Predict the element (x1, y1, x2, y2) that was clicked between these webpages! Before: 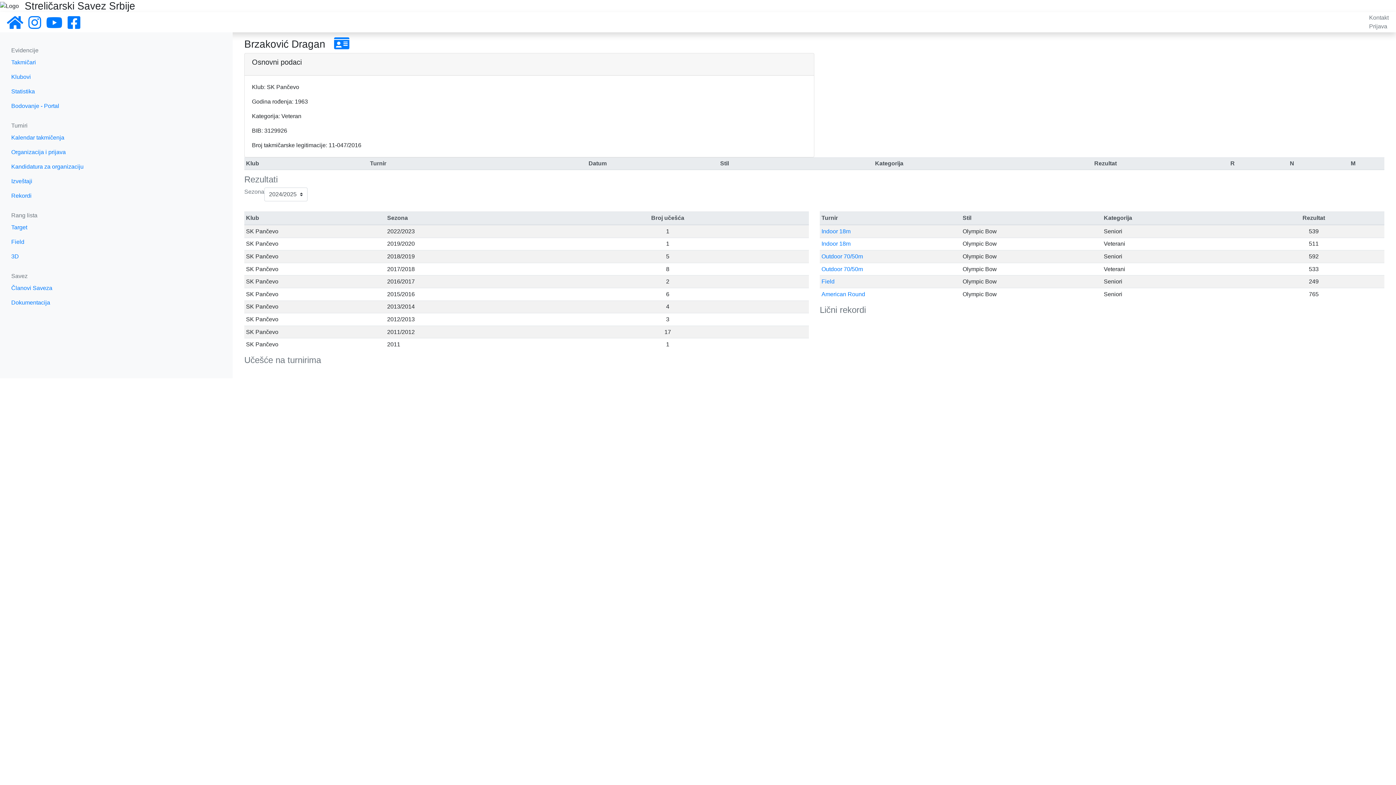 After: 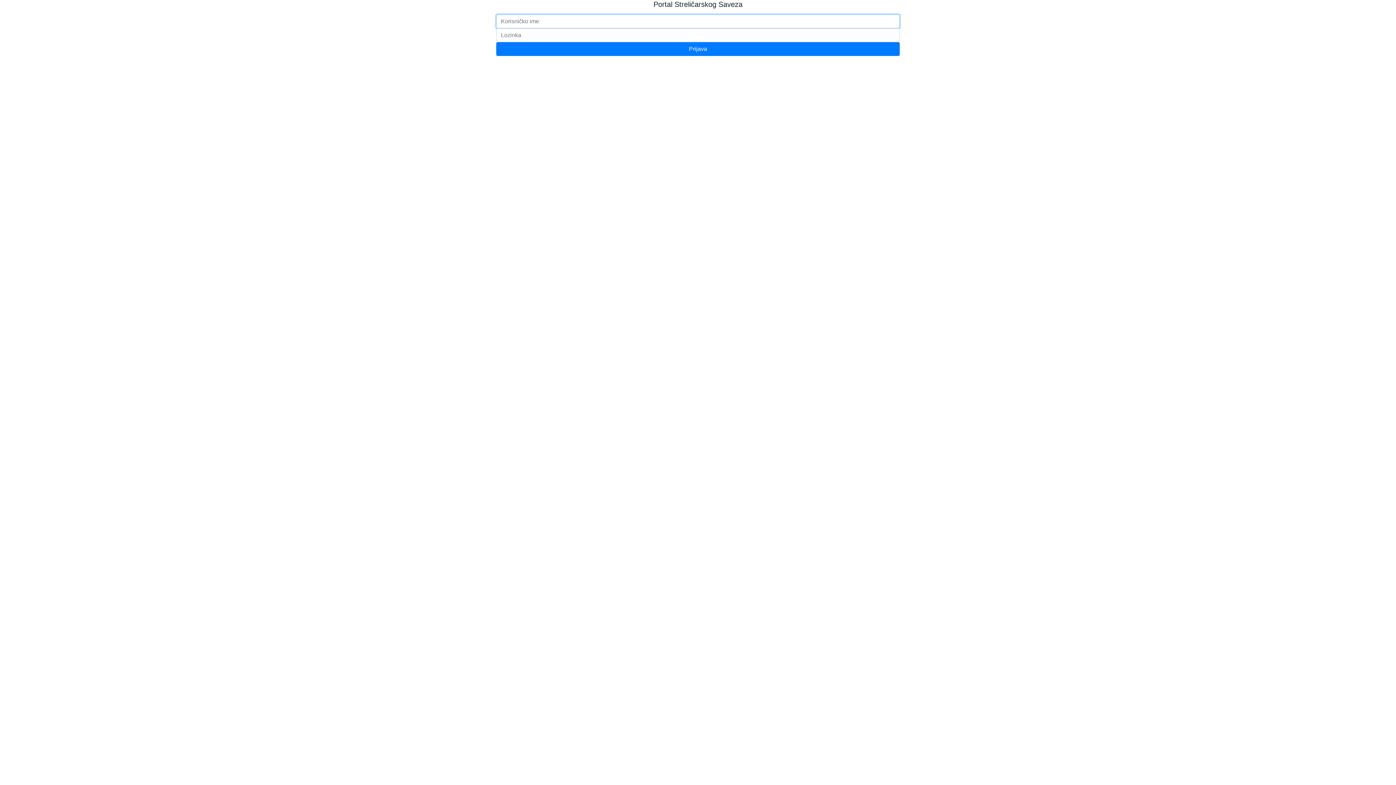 Action: label: Statistika bbox: (5, 84, 227, 98)